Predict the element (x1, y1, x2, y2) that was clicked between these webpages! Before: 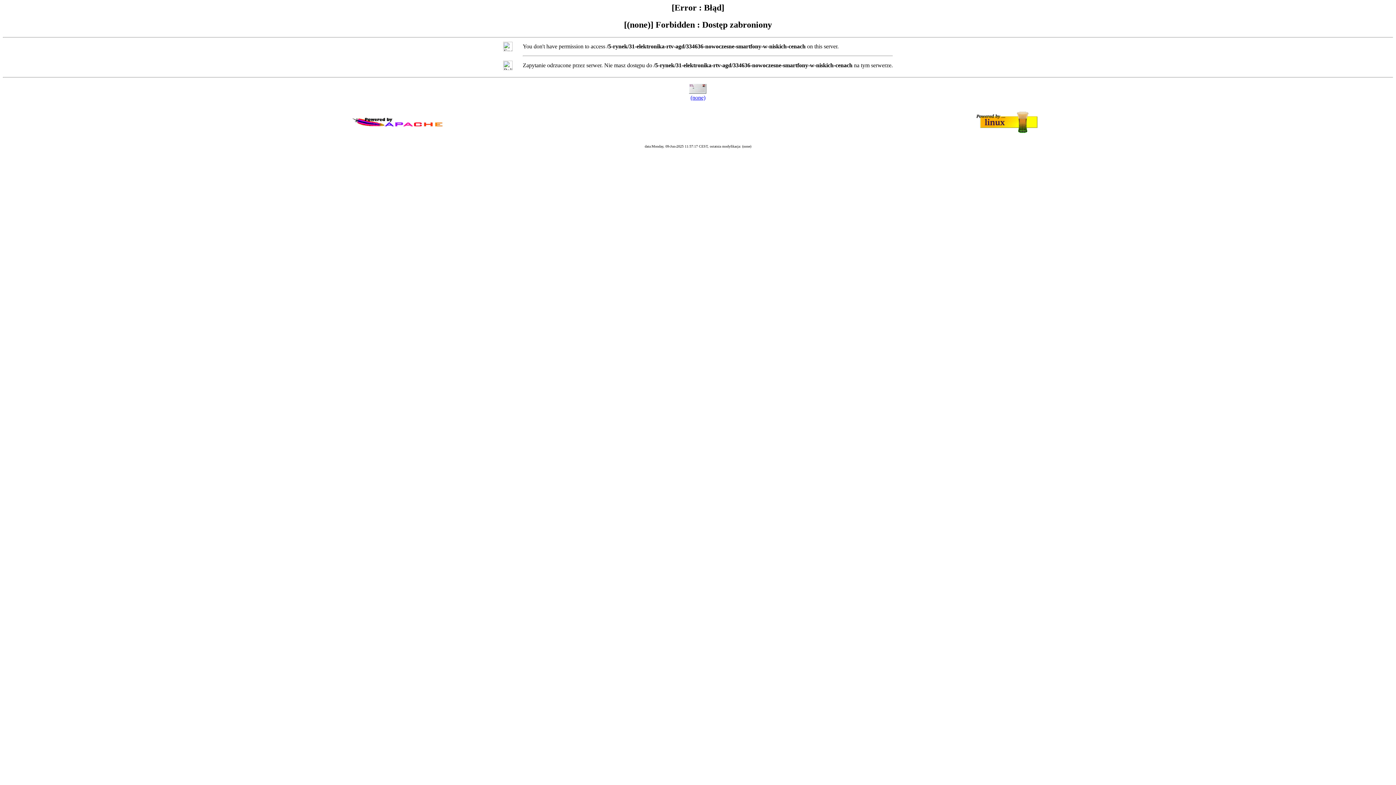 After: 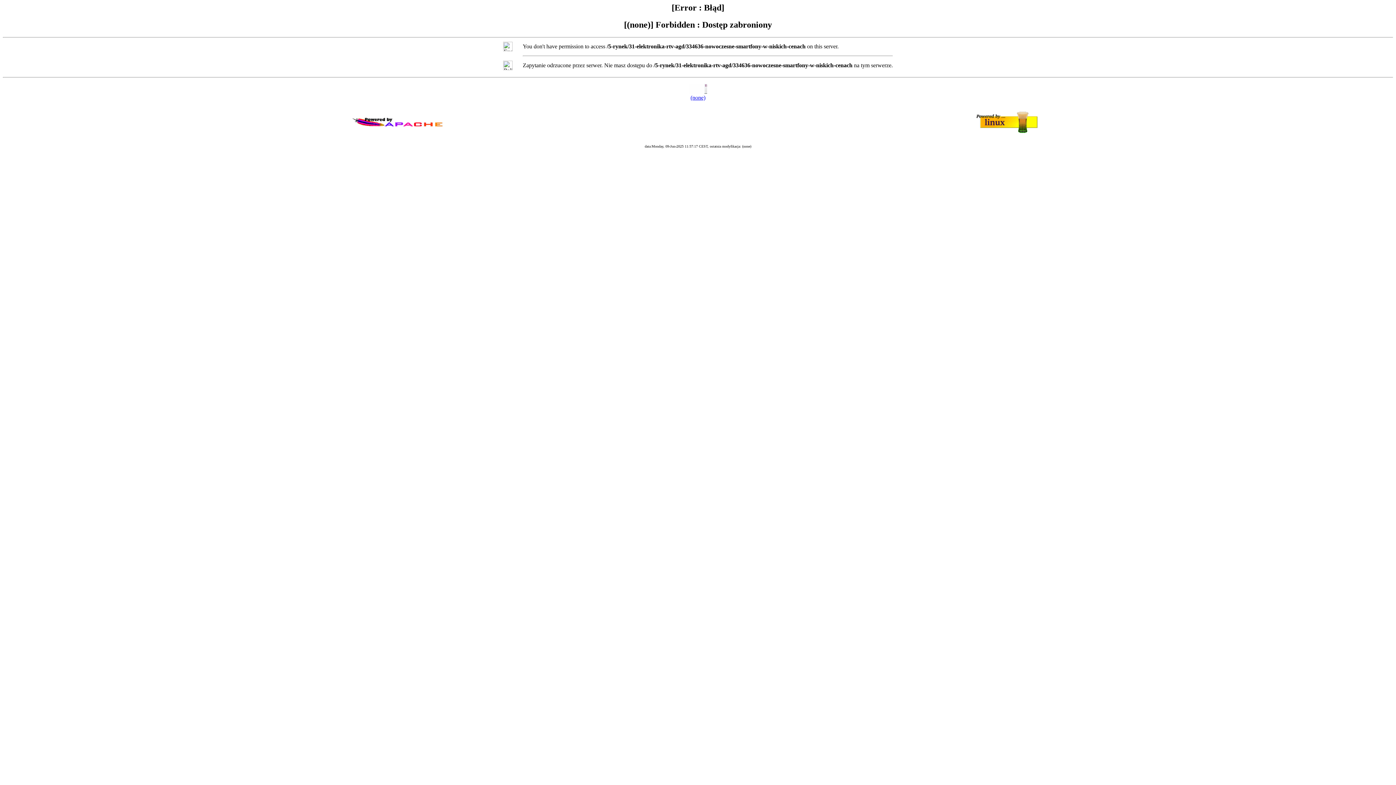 Action: label: (none) bbox: (690, 94, 705, 100)